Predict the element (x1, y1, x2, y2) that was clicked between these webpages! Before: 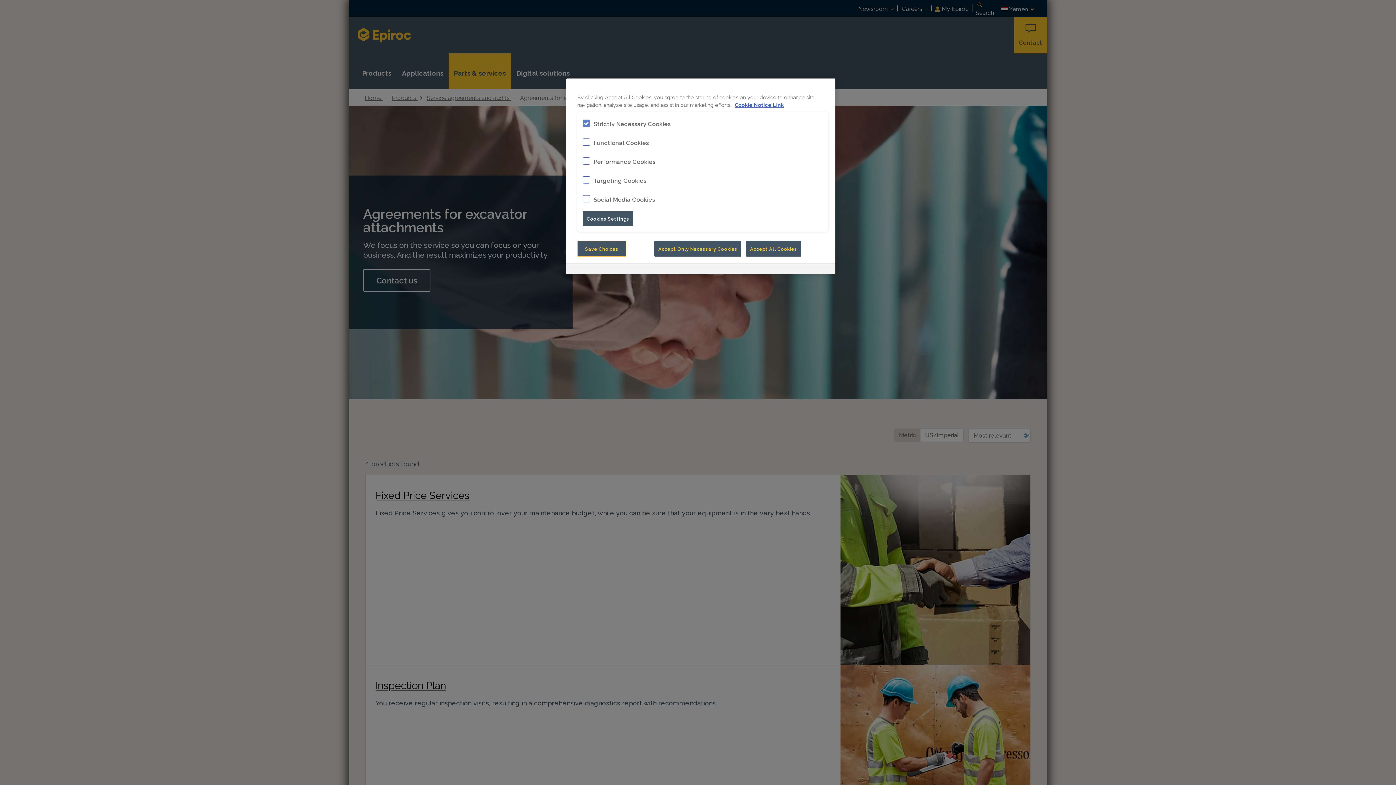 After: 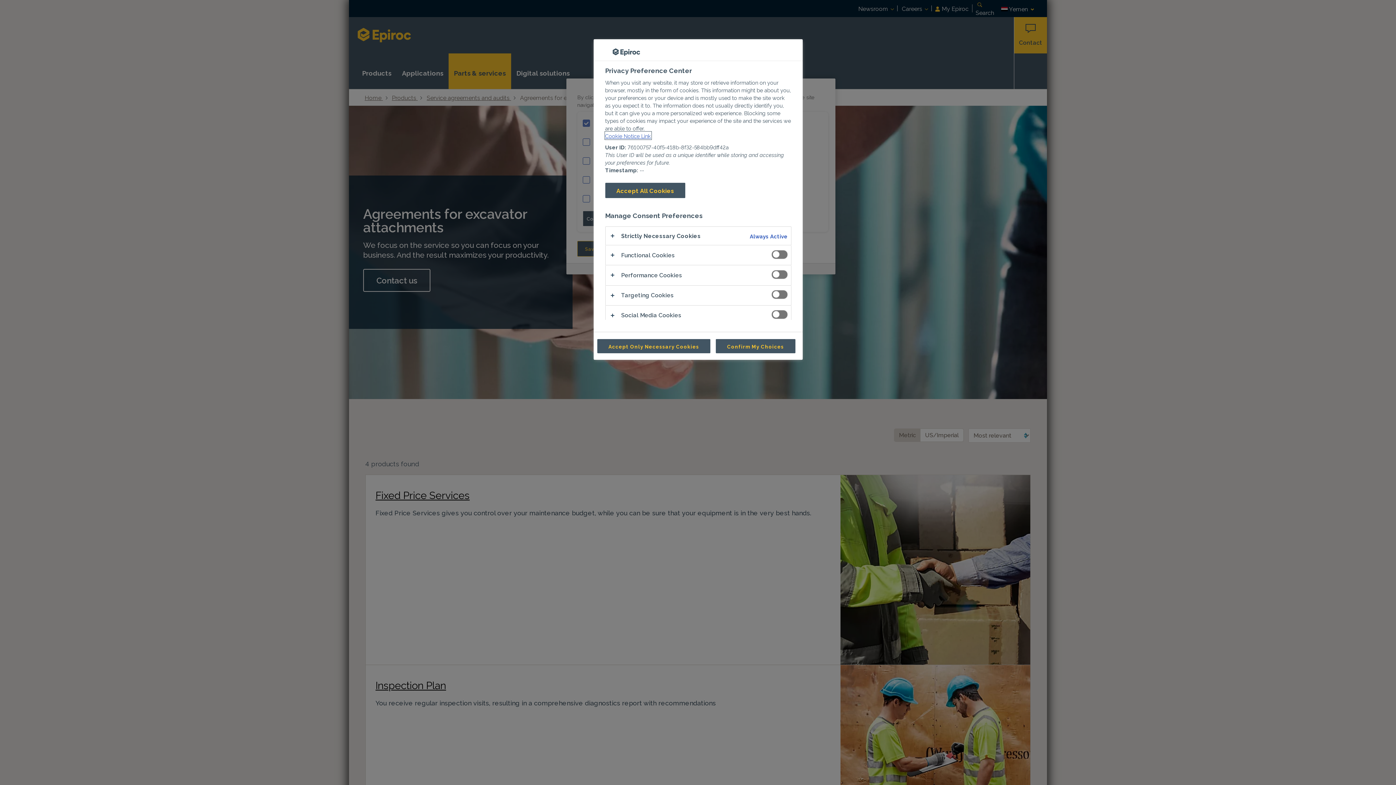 Action: bbox: (582, 211, 633, 226) label: Cookies Settings